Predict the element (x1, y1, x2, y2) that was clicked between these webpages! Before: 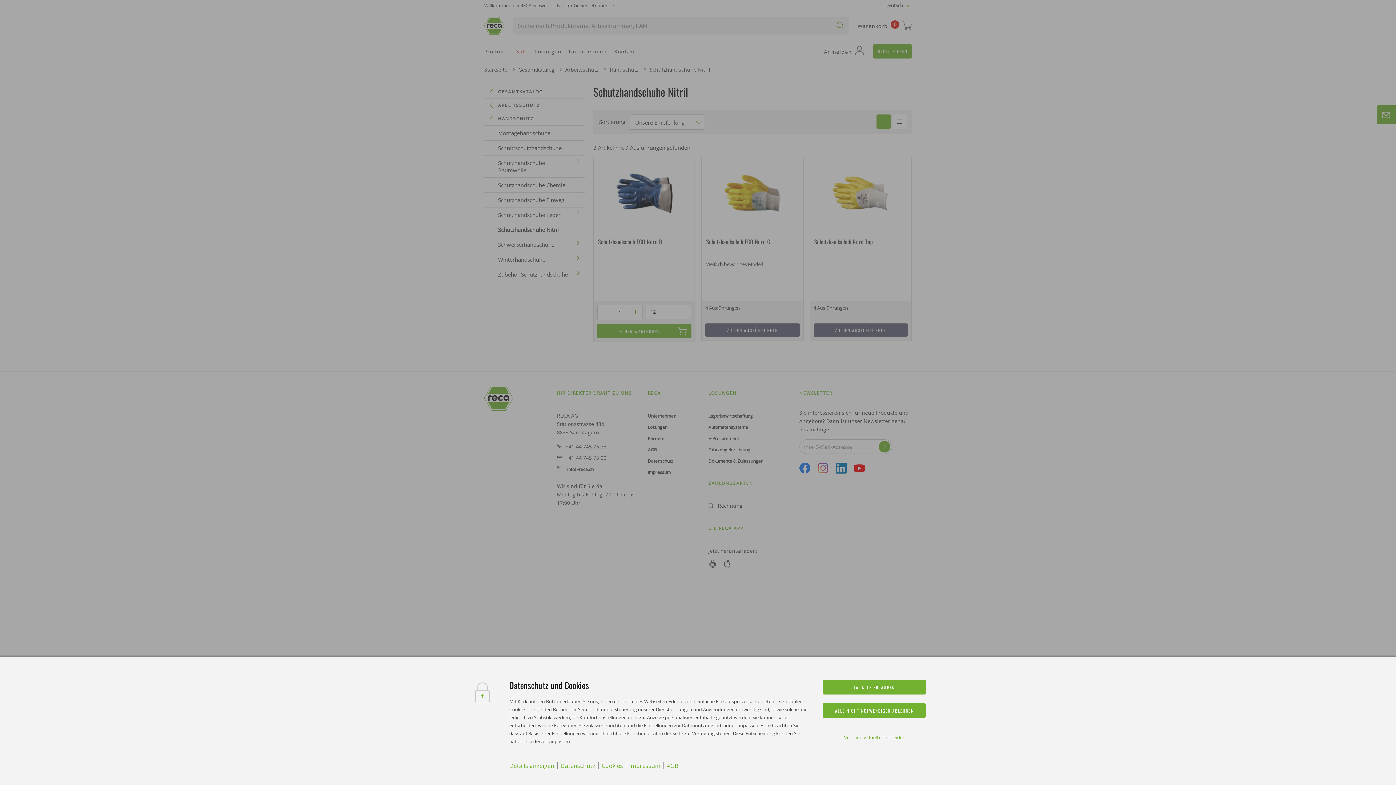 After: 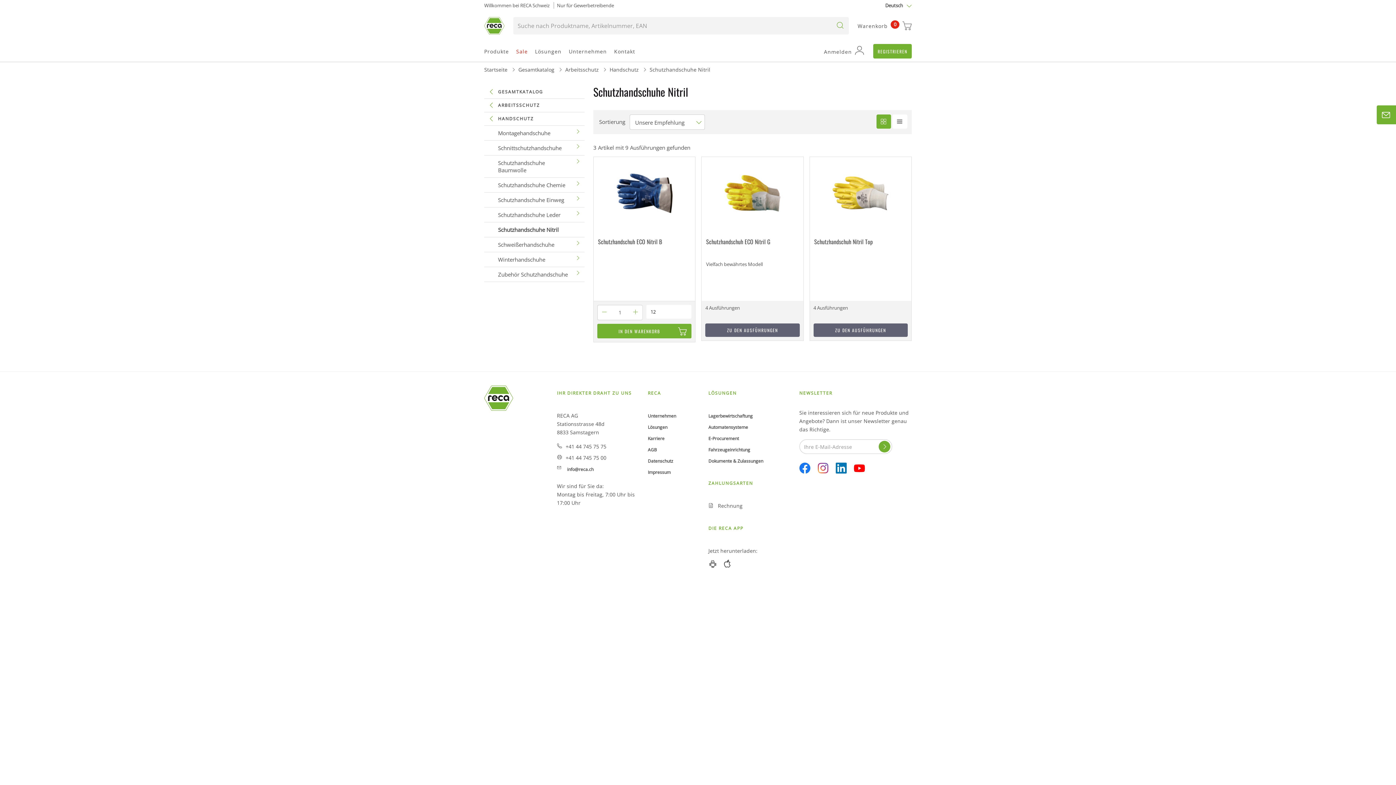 Action: bbox: (823, 680, 926, 694) label: JA, ALLE ERLAUBEN